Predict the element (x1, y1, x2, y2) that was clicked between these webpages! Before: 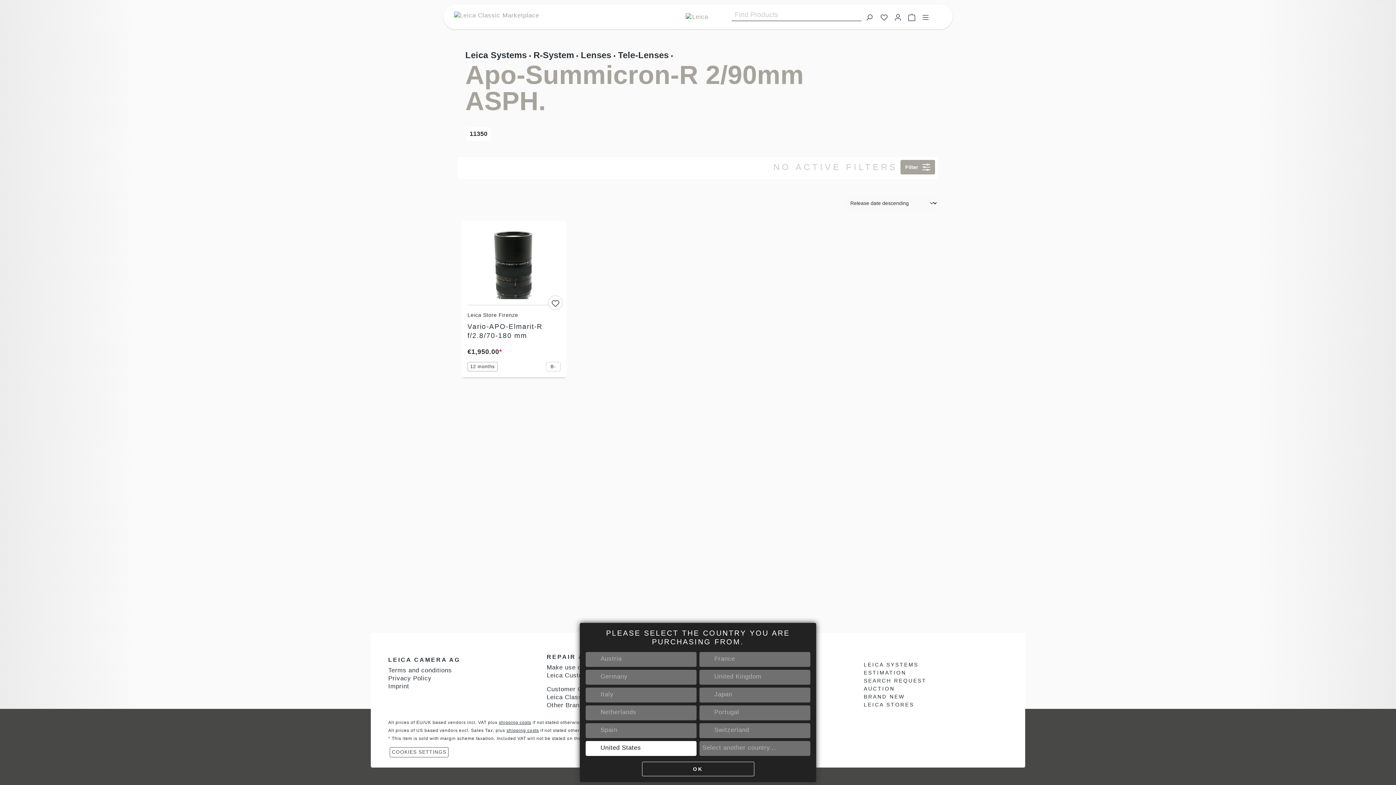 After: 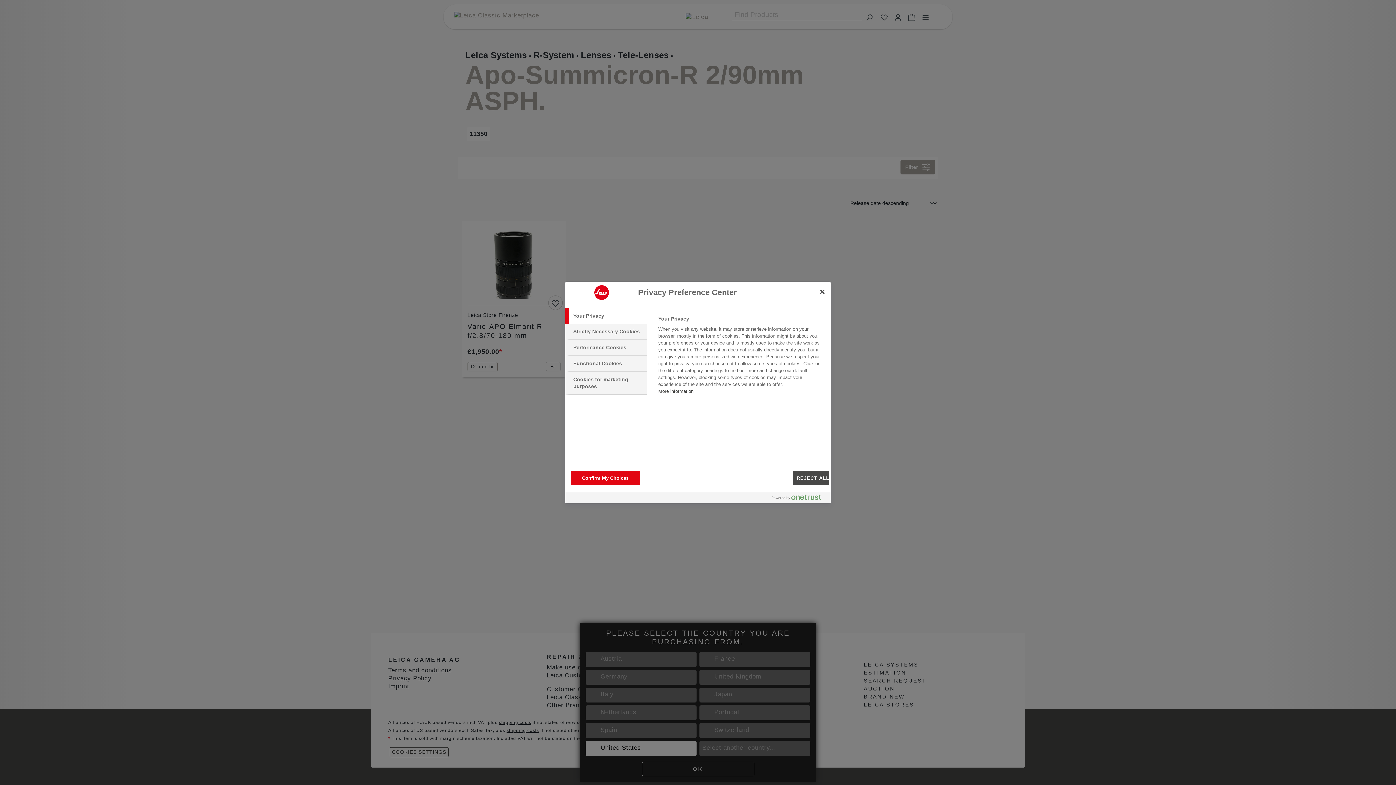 Action: bbox: (389, 747, 448, 757) label: COOKIES SETTINGS